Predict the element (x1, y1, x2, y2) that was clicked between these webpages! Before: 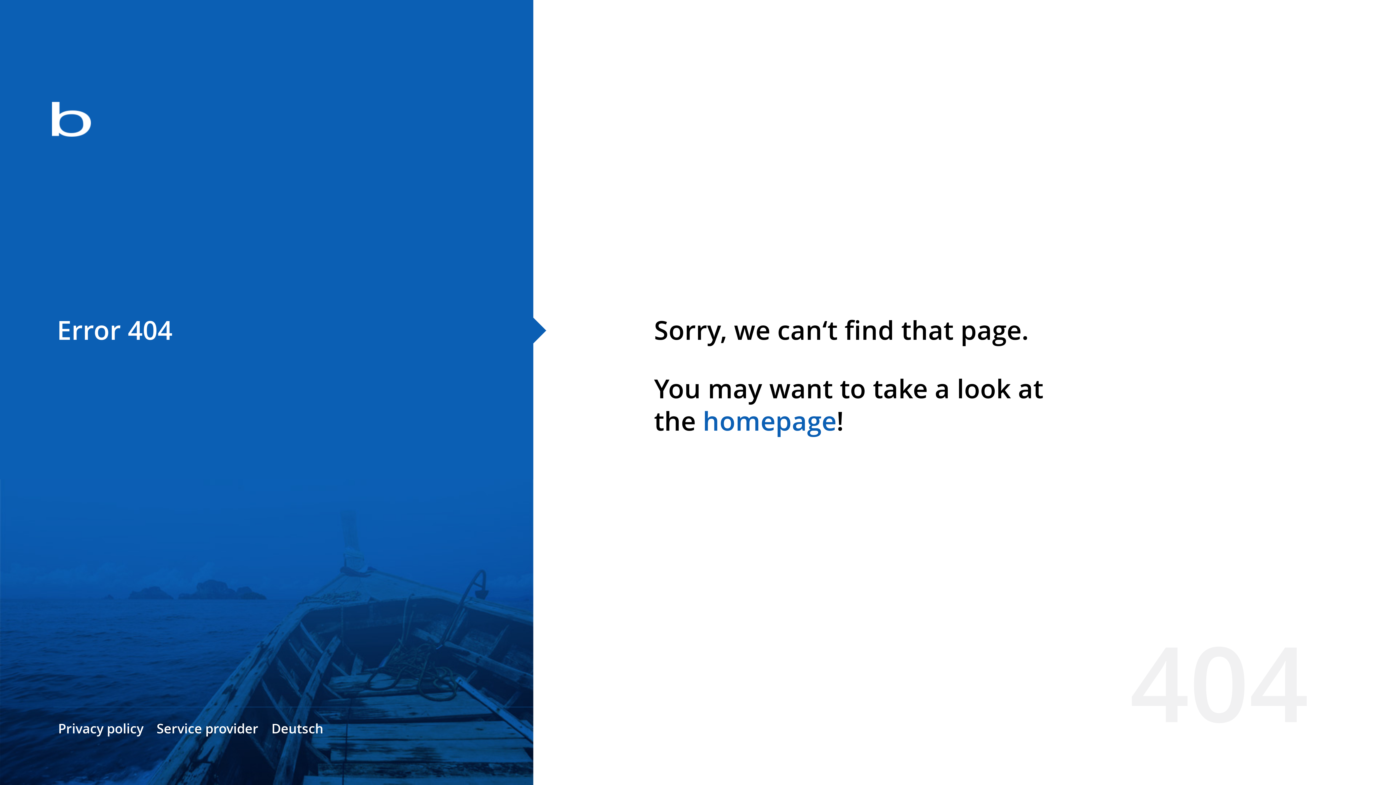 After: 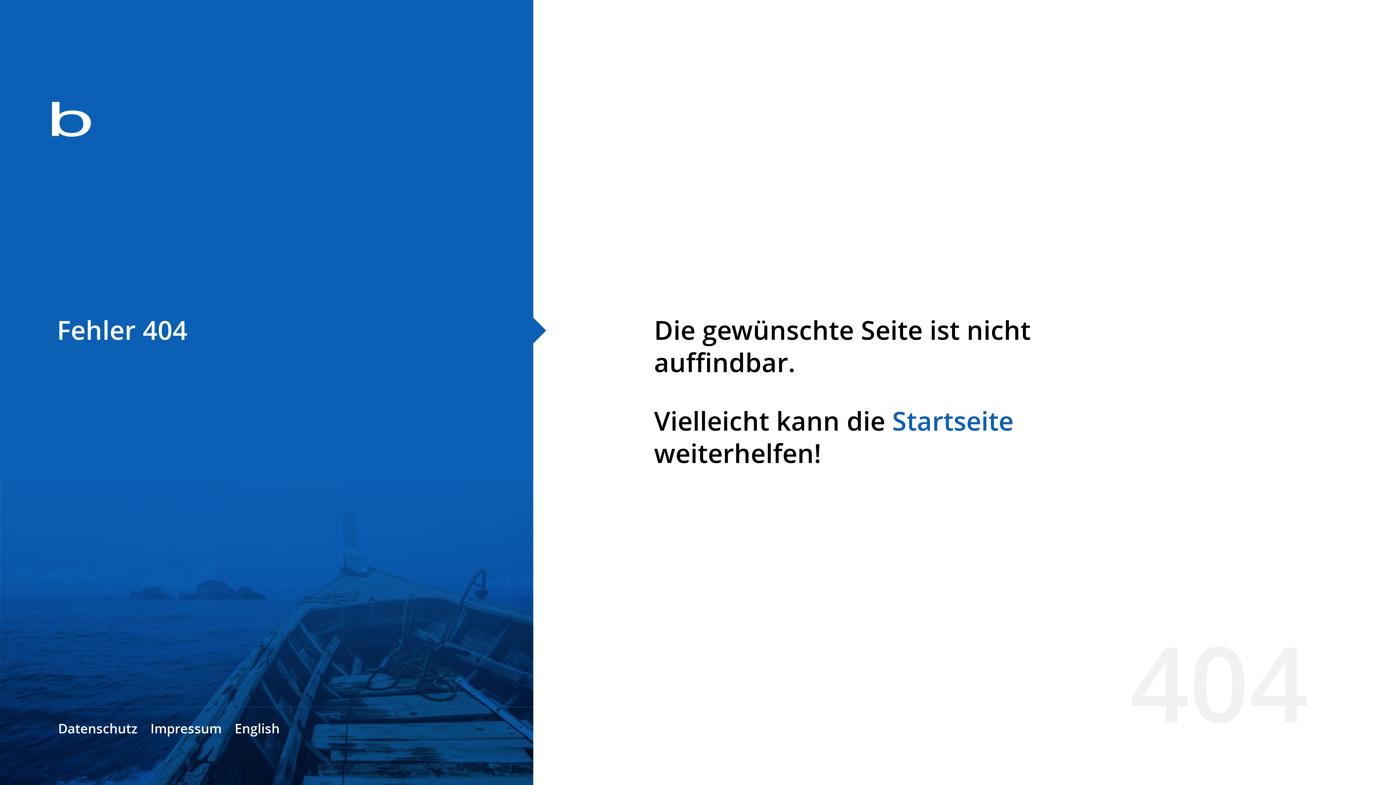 Action: label: Deutsch bbox: (271, 720, 323, 737)